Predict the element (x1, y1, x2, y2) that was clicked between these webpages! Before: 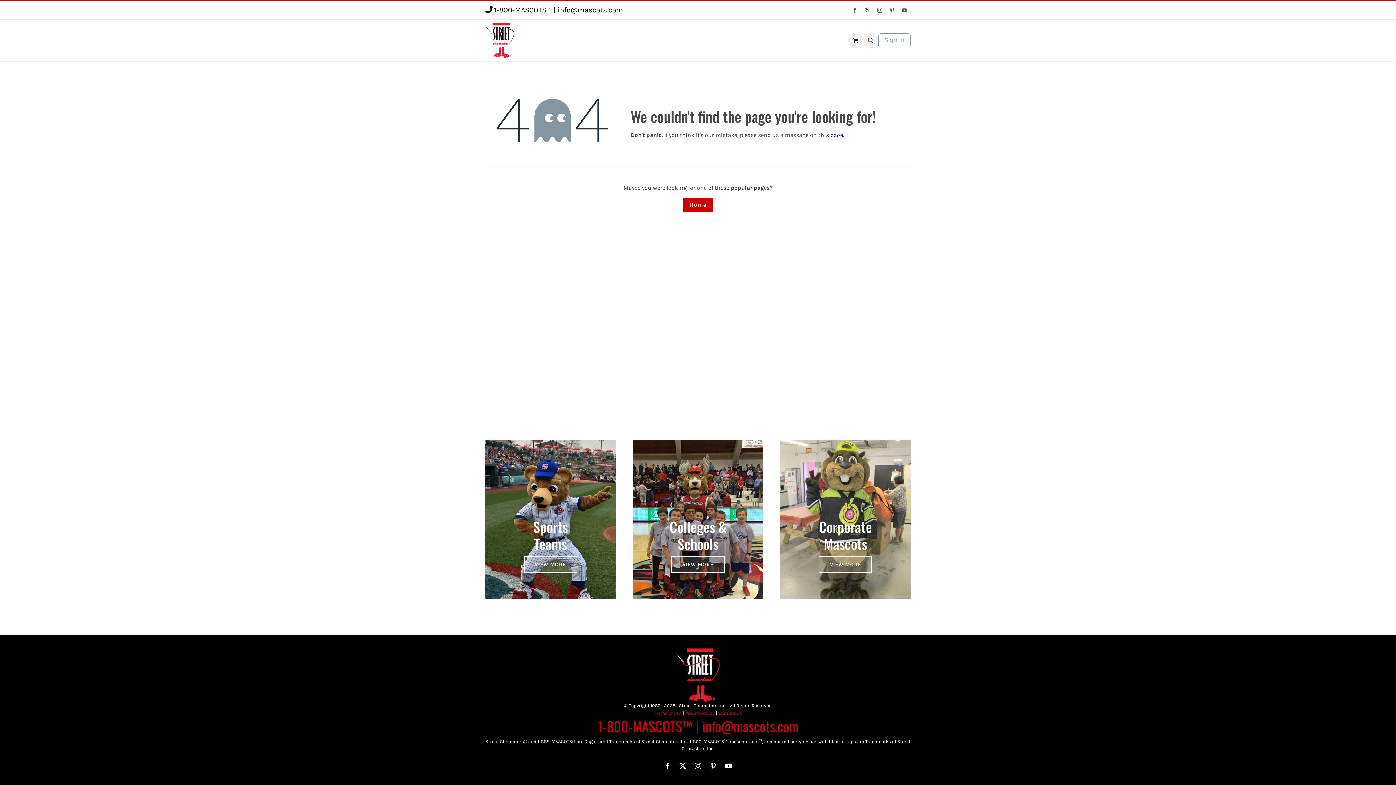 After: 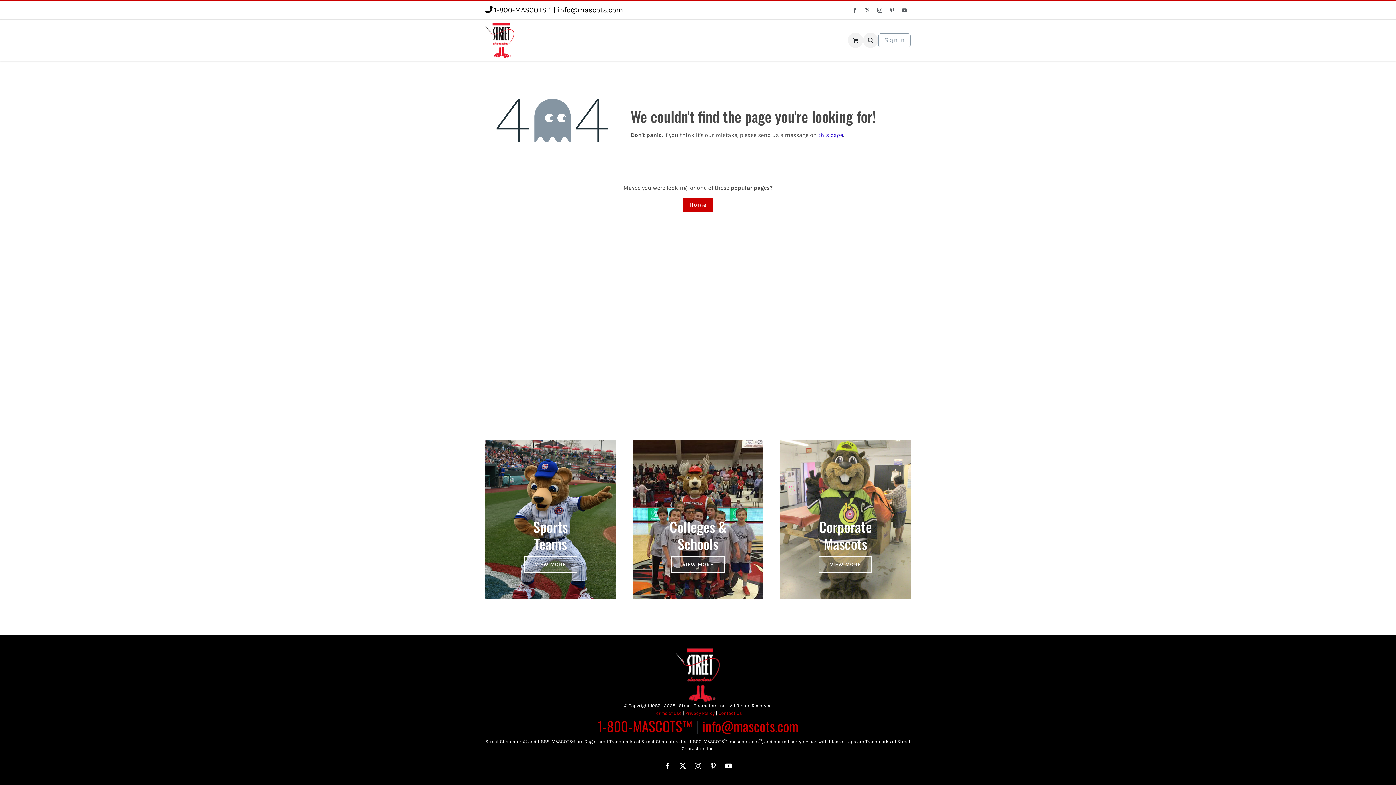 Action: bbox: (718, 710, 742, 716) label: Contact Us